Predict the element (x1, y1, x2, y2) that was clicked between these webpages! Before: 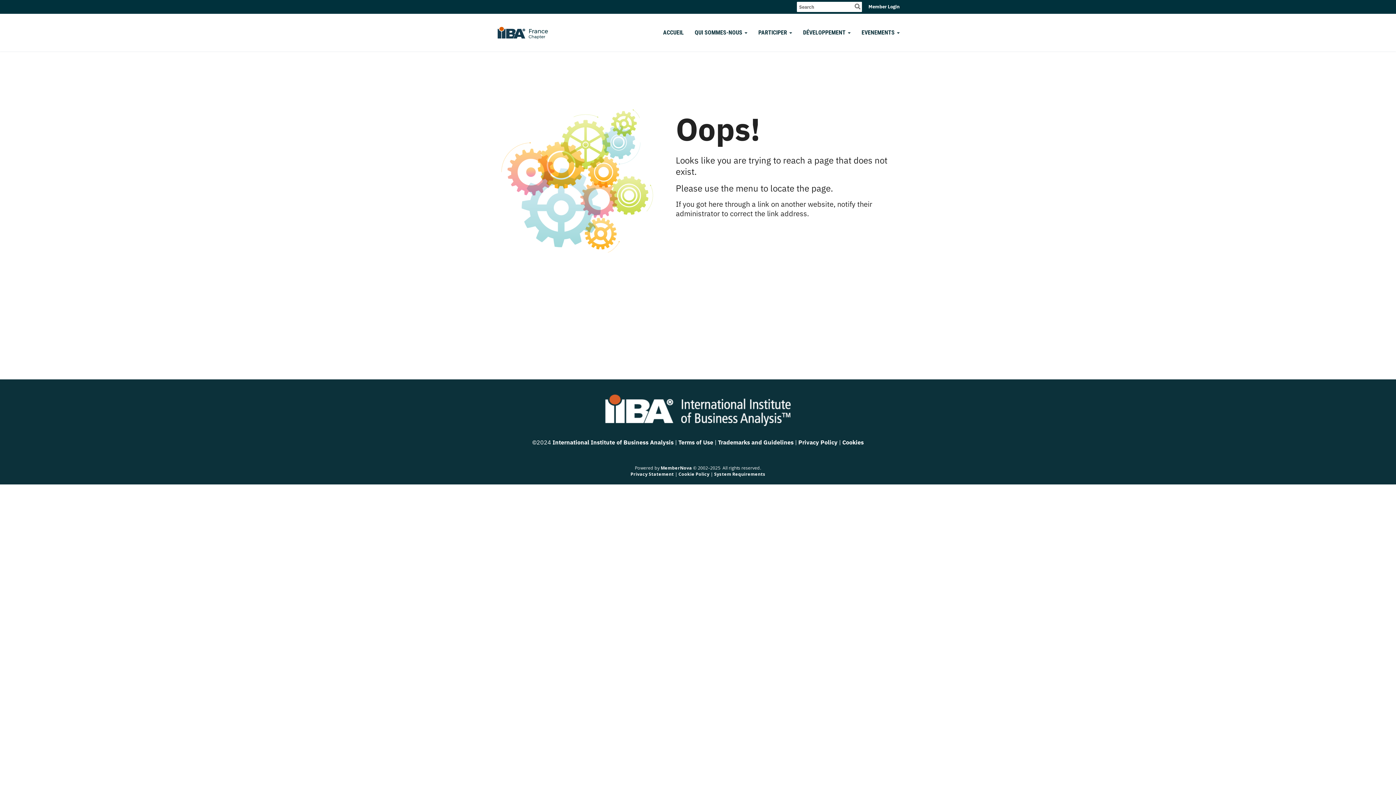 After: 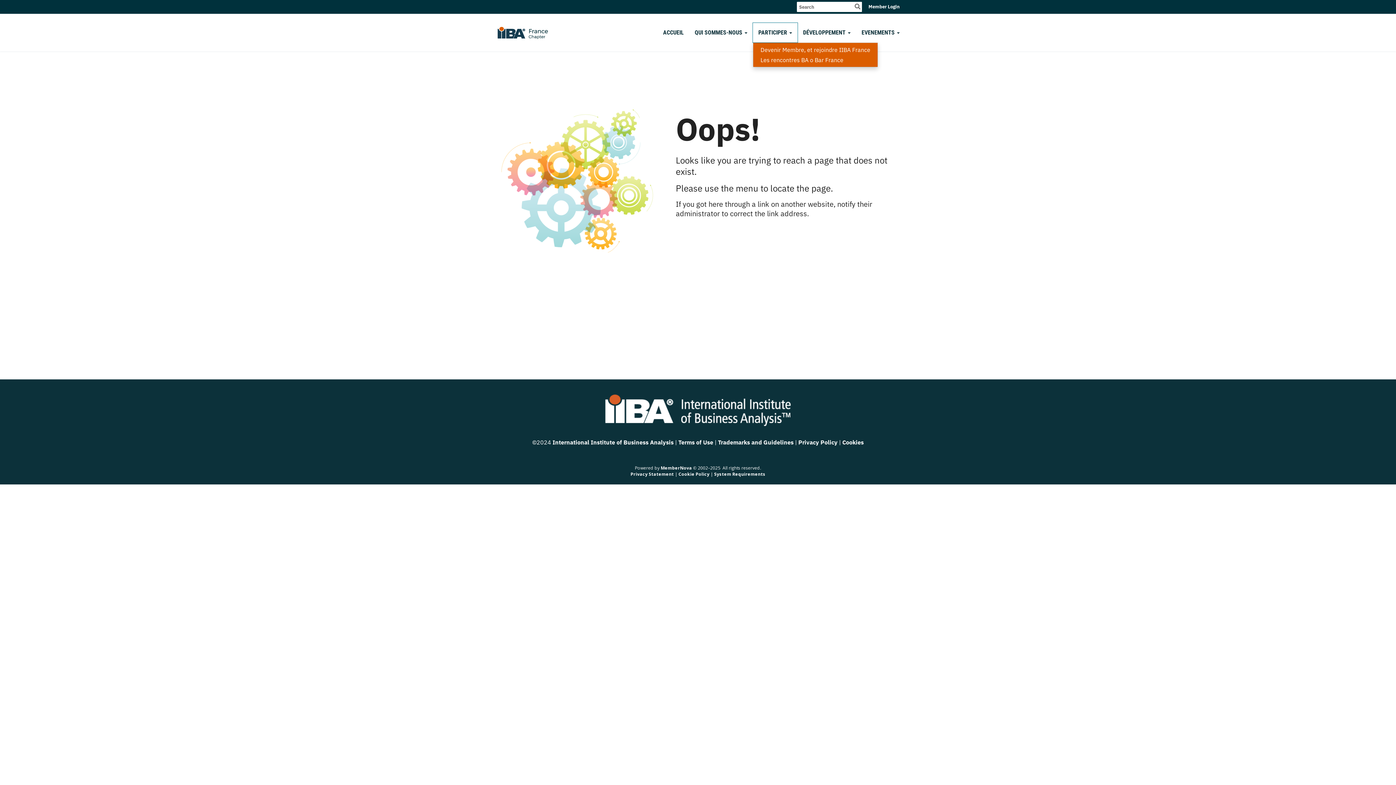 Action: label: PARTICIPER bbox: (753, 22, 797, 42)